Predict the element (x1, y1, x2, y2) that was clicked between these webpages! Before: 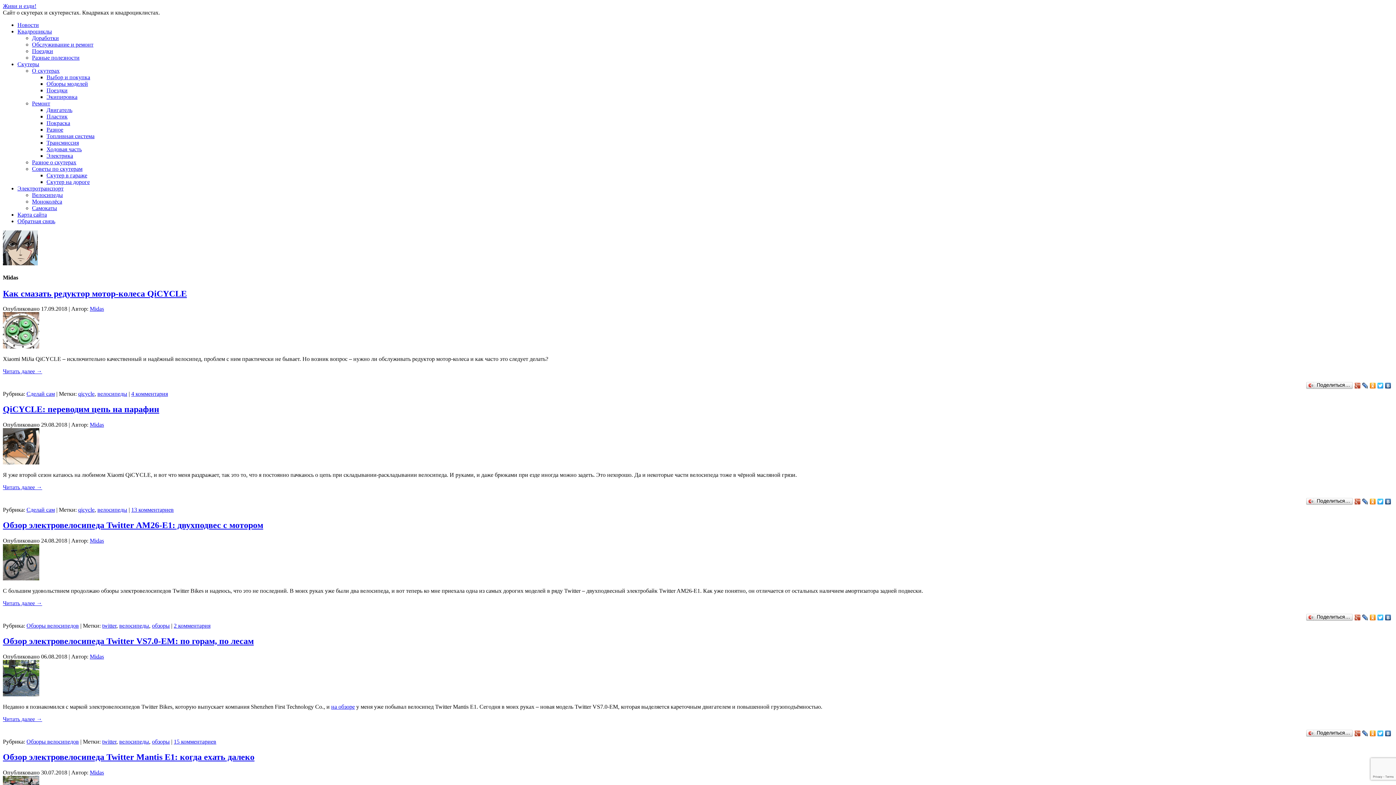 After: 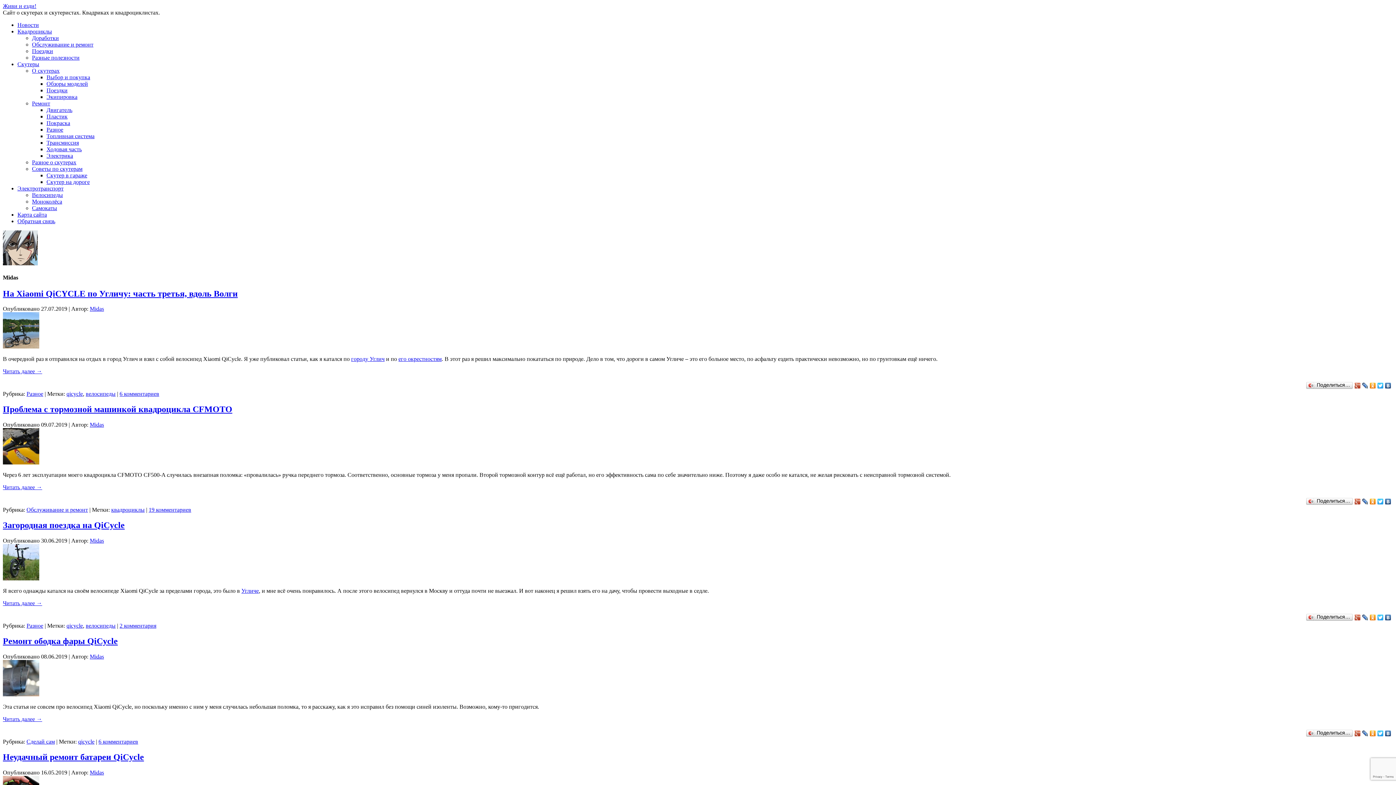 Action: label: Midas bbox: (89, 305, 104, 312)